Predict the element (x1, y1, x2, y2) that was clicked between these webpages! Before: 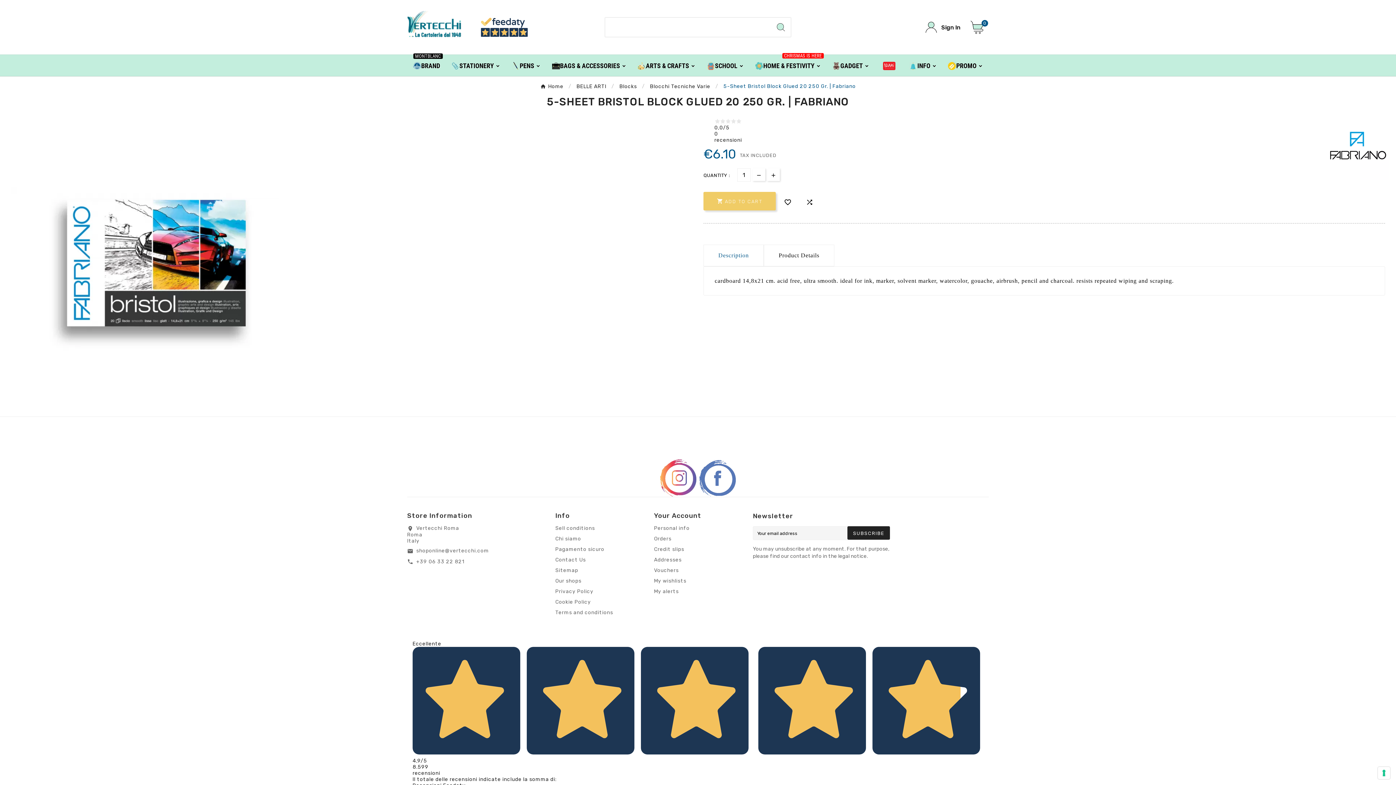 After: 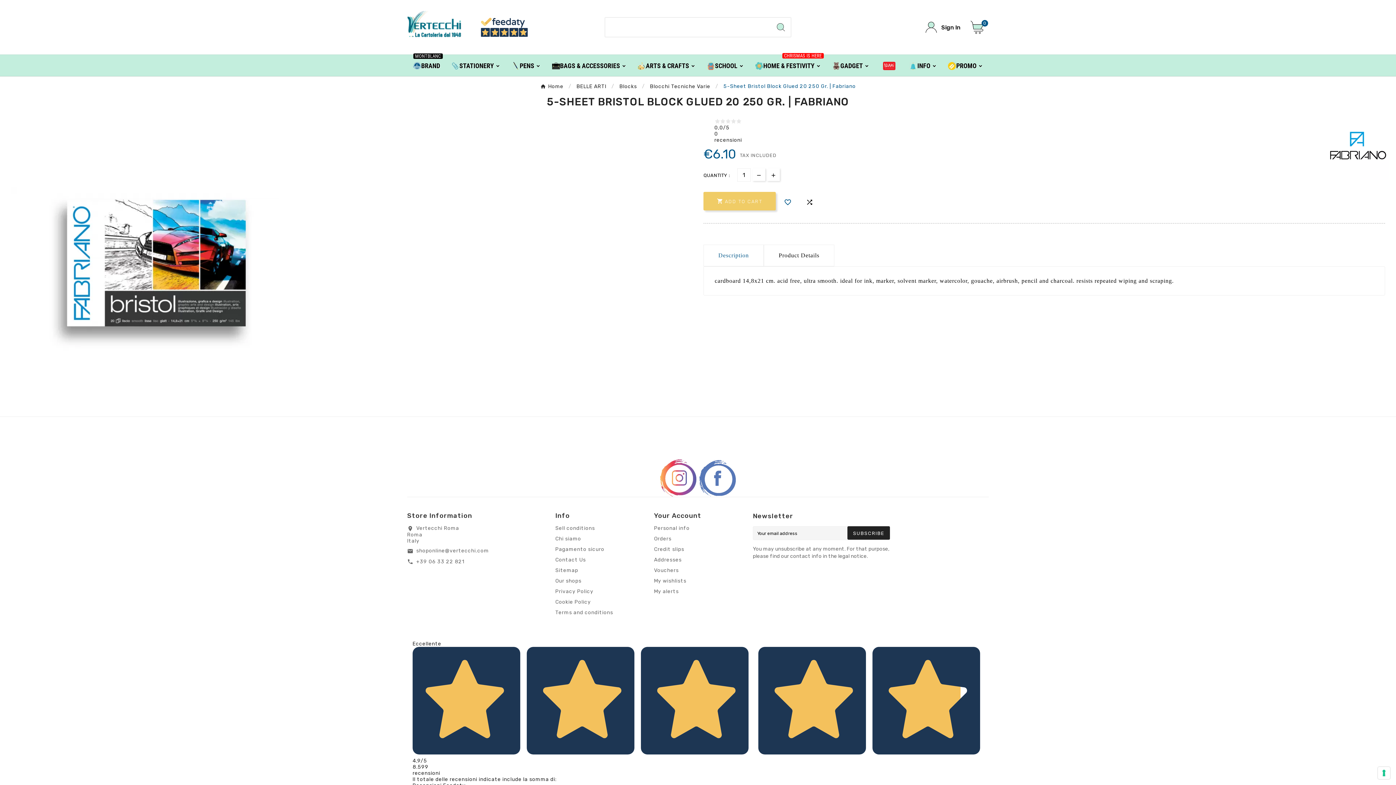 Action: bbox: (780, 195, 795, 209) label: 